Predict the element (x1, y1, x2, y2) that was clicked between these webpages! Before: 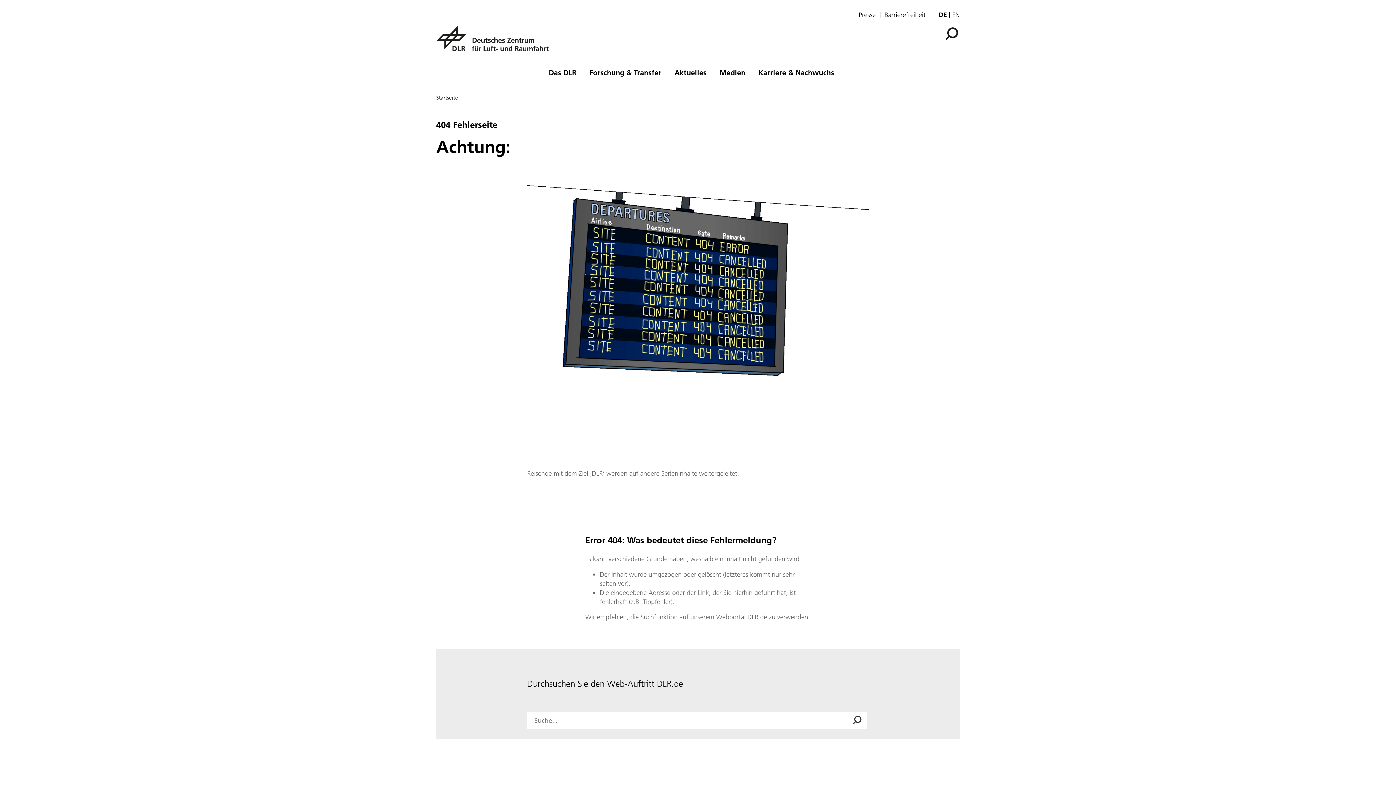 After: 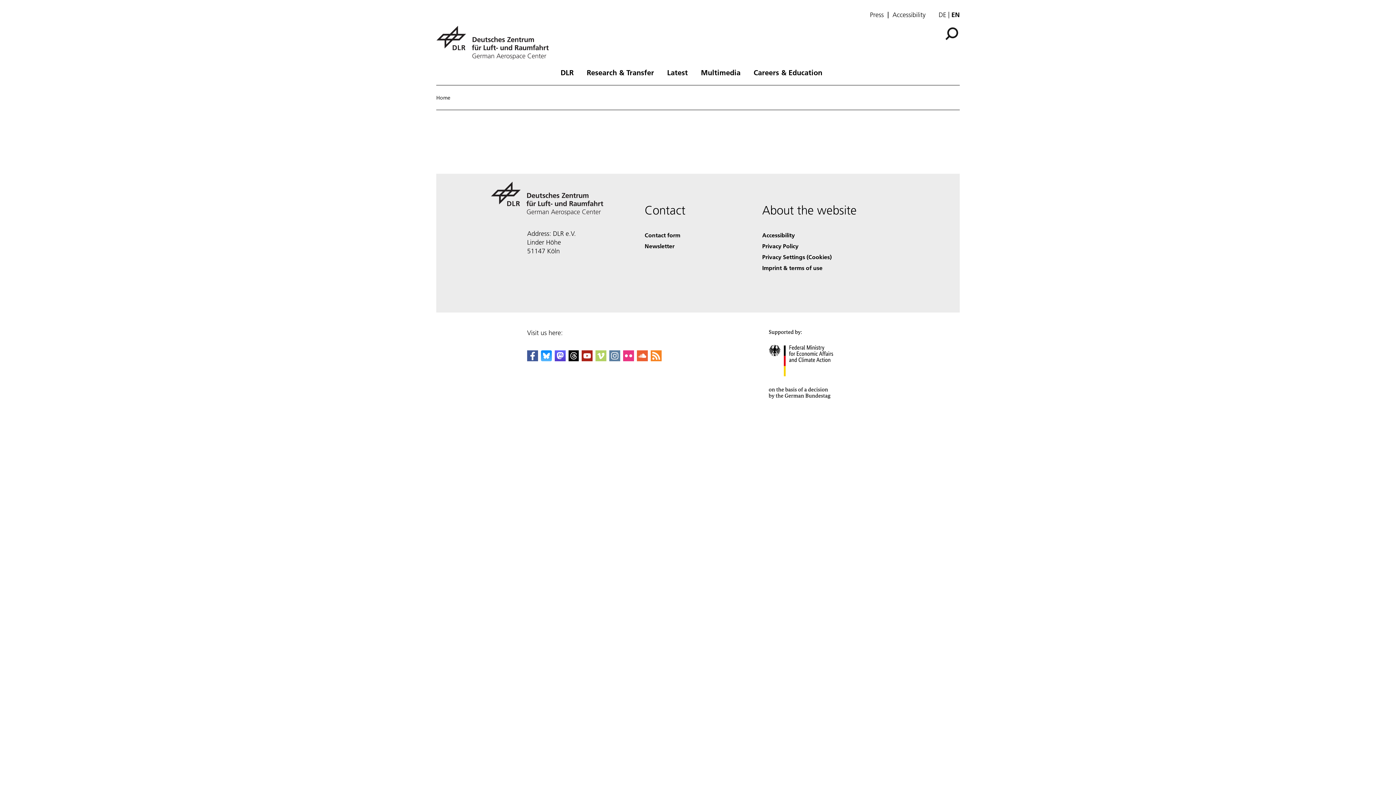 Action: label: Change website language from German to English bbox: (952, 10, 960, 18)